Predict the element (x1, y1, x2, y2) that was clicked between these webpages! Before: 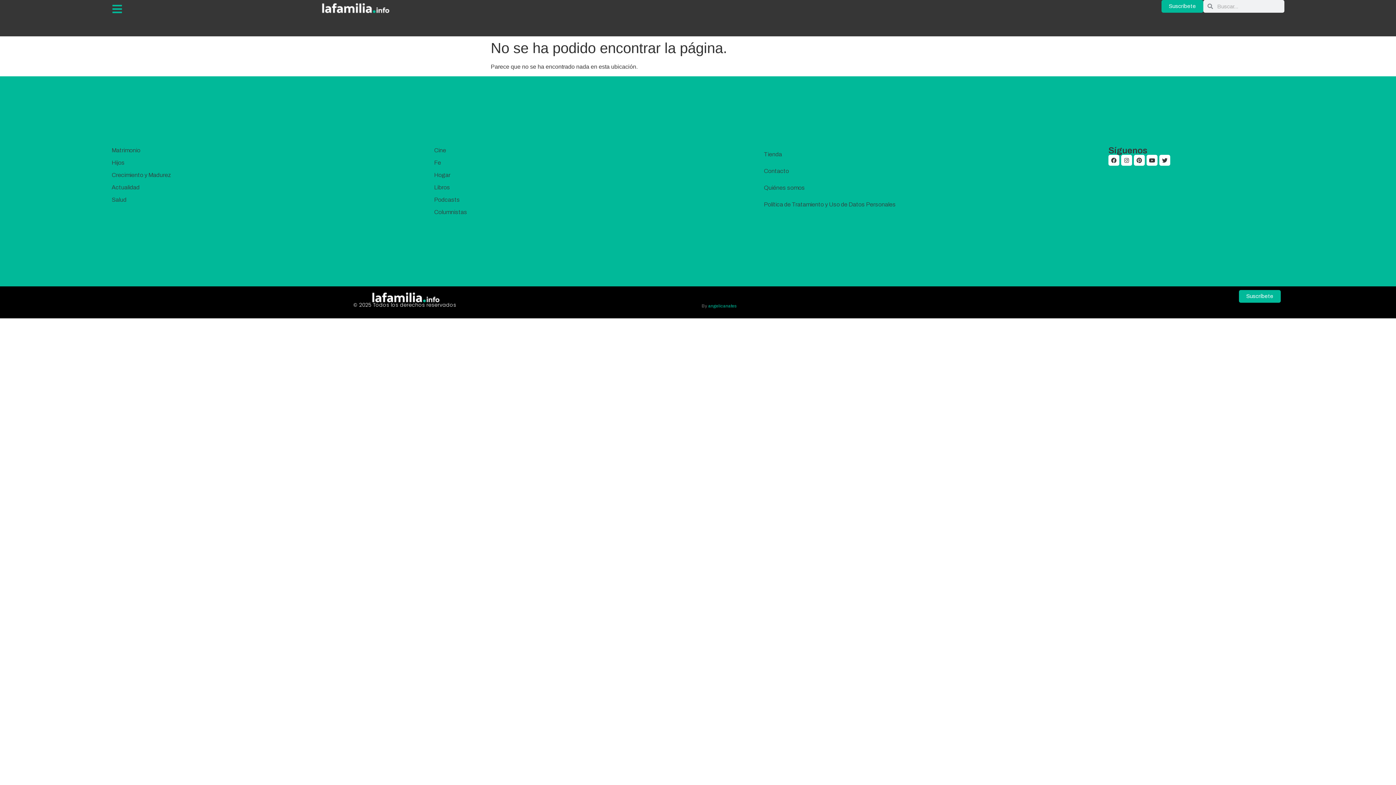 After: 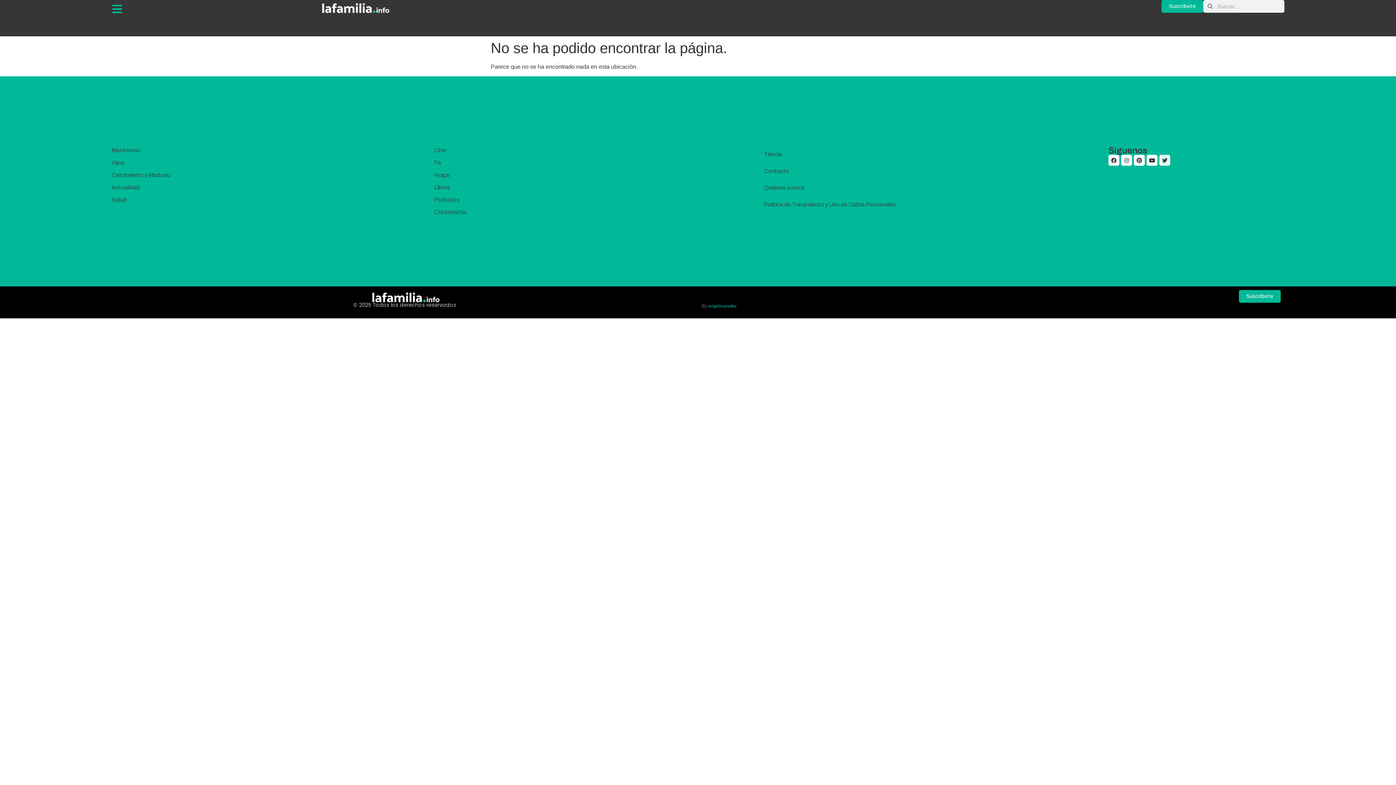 Action: label: Twitter bbox: (1159, 155, 1170, 165)